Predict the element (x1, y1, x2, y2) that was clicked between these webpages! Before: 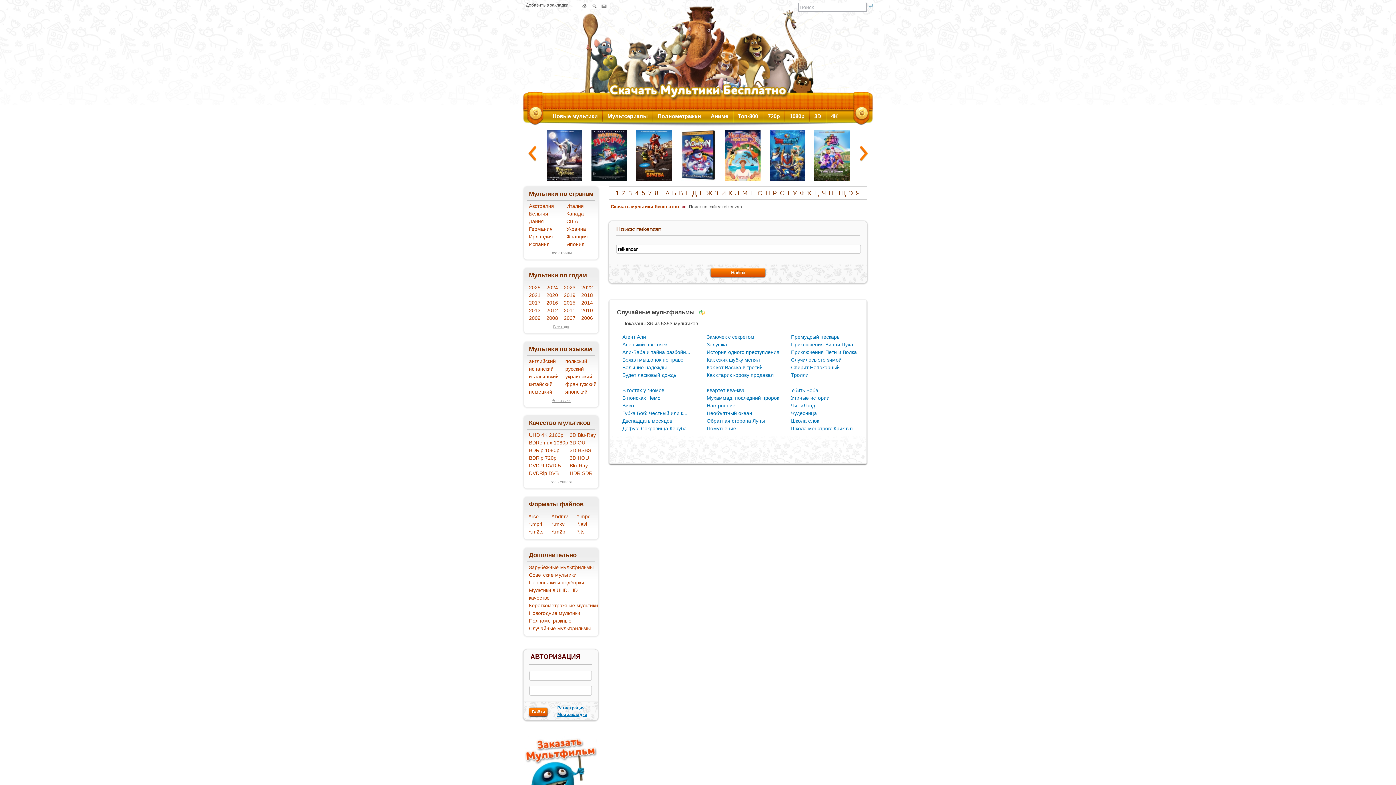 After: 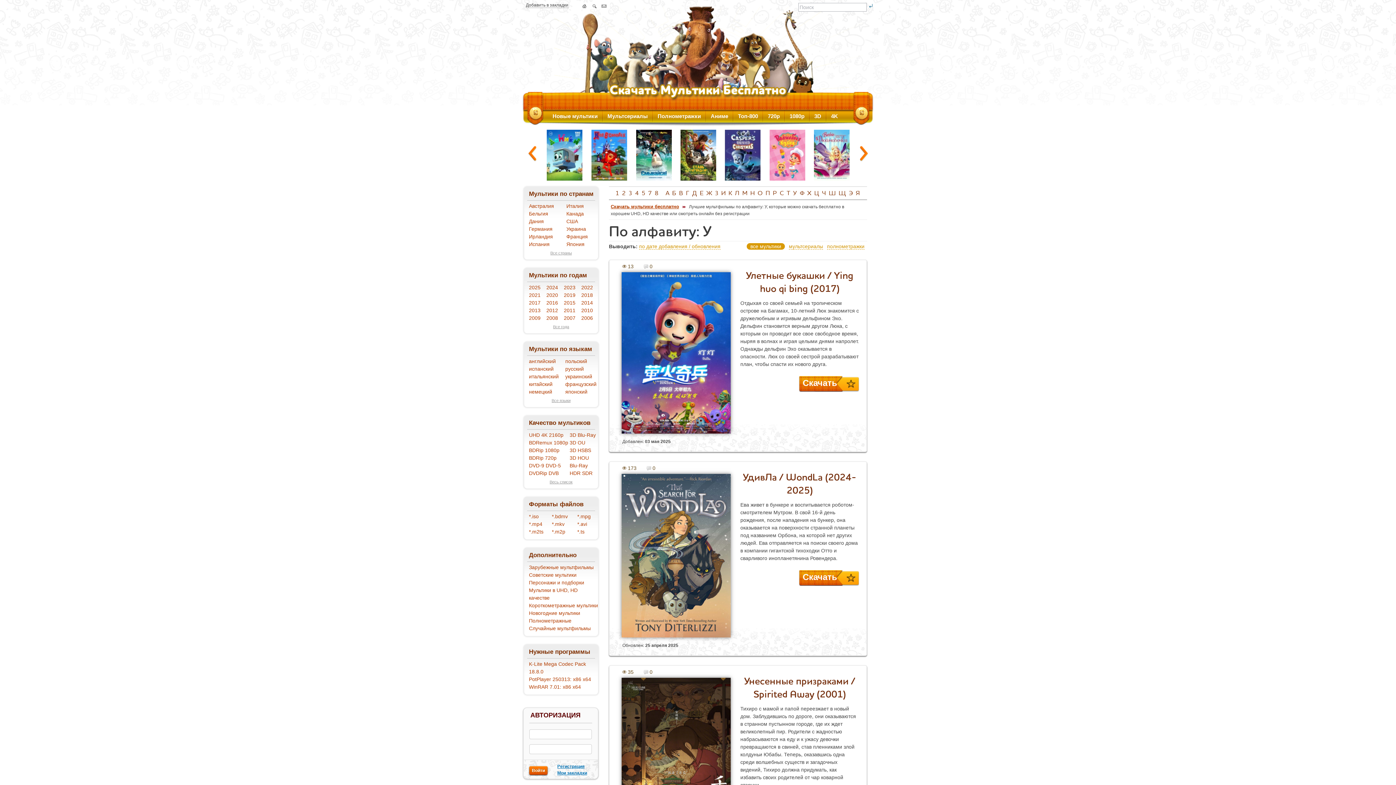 Action: label: У bbox: (793, 189, 797, 196)